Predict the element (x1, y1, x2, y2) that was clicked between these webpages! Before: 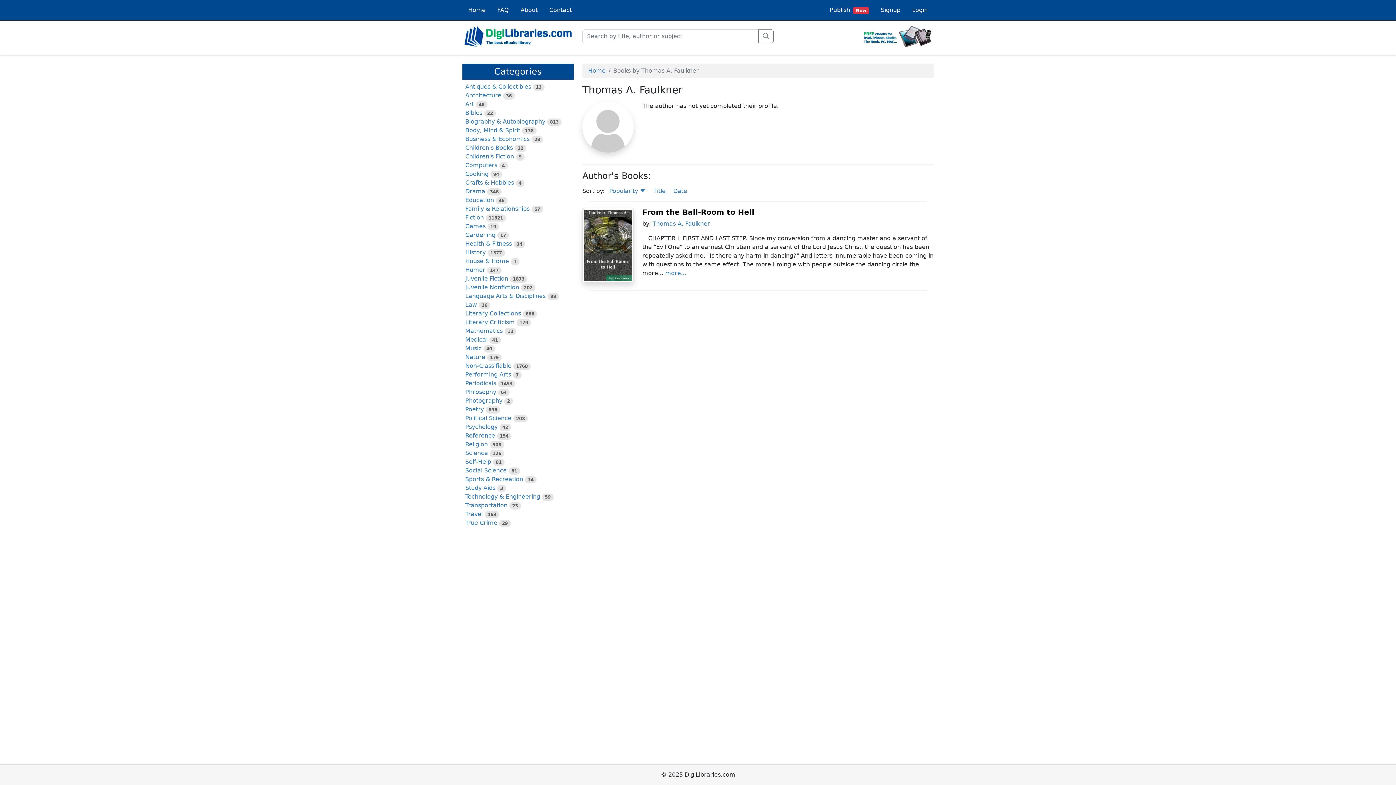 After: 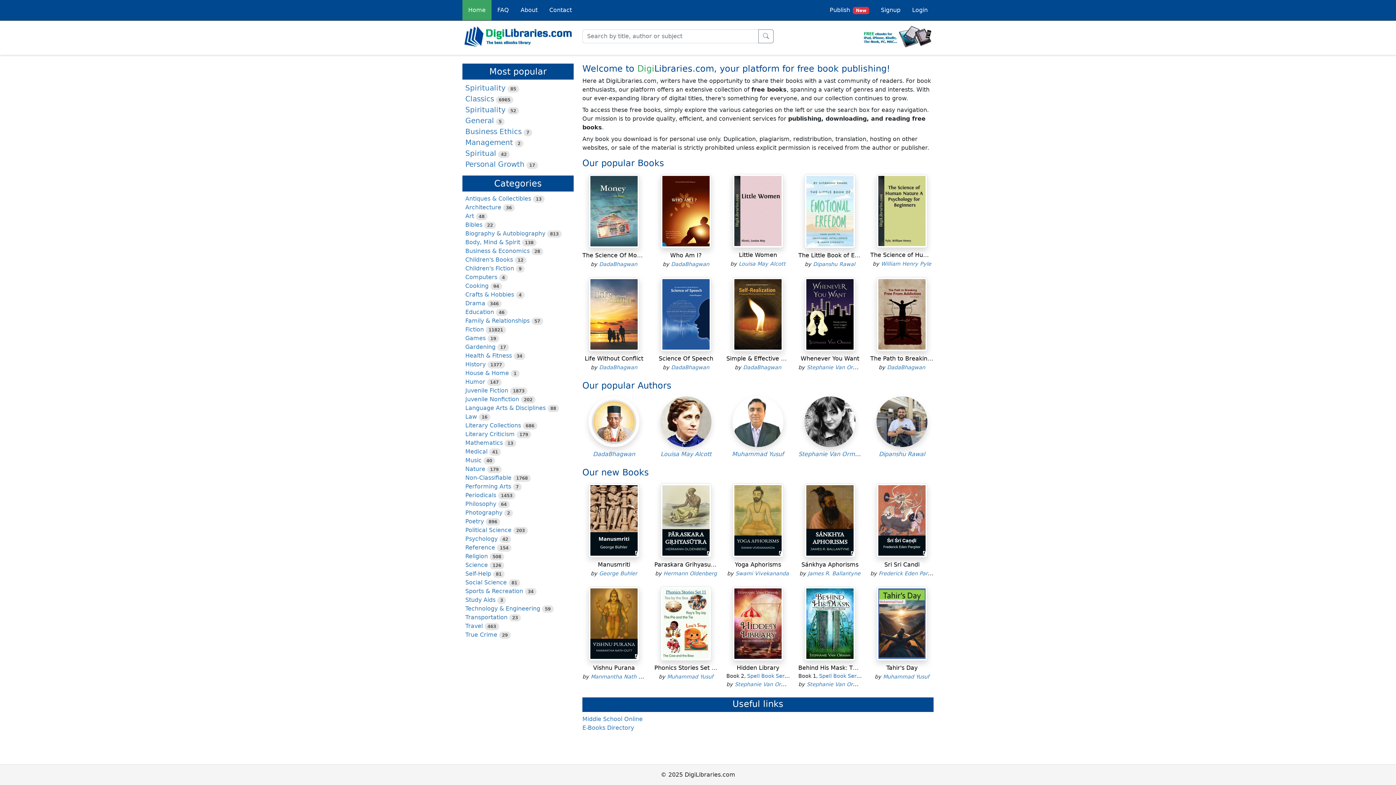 Action: label: Home bbox: (588, 67, 605, 74)